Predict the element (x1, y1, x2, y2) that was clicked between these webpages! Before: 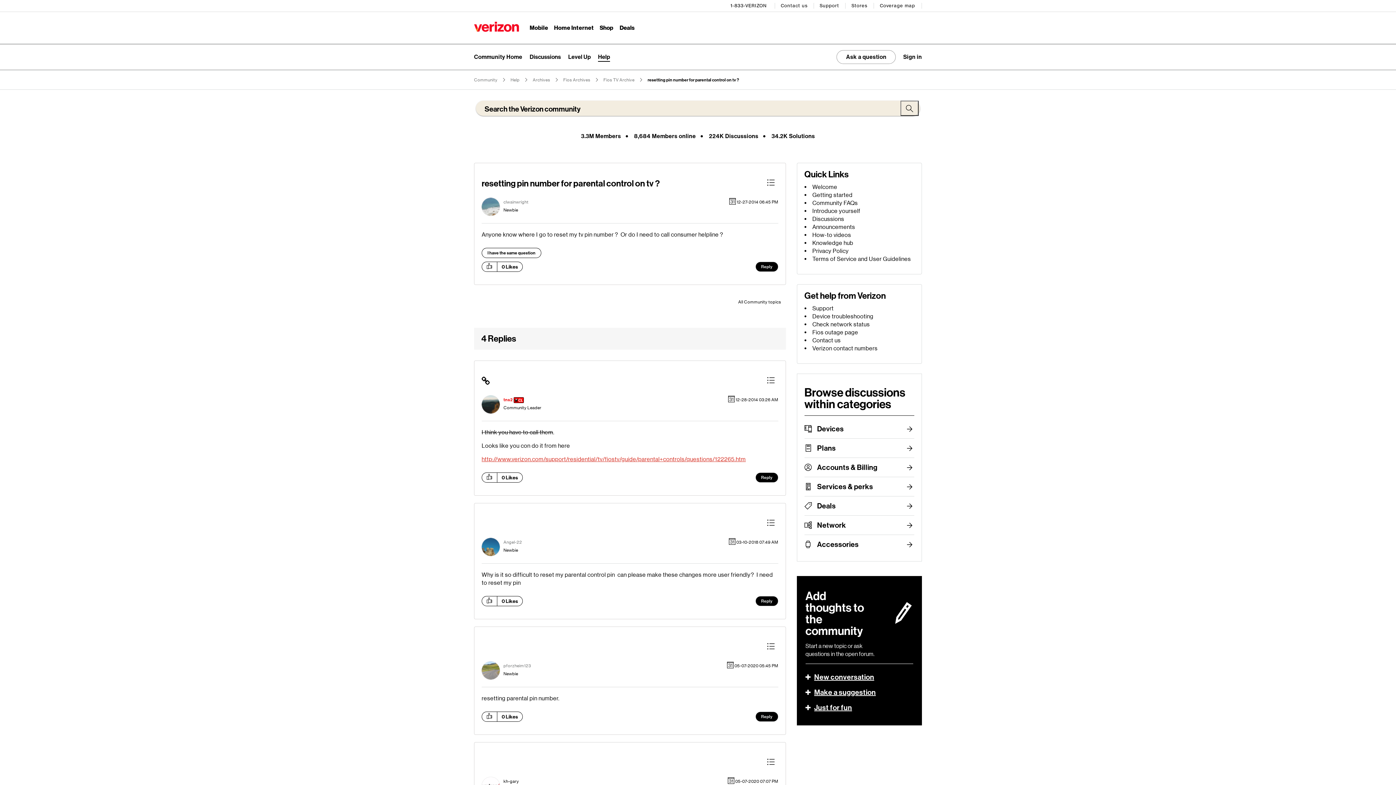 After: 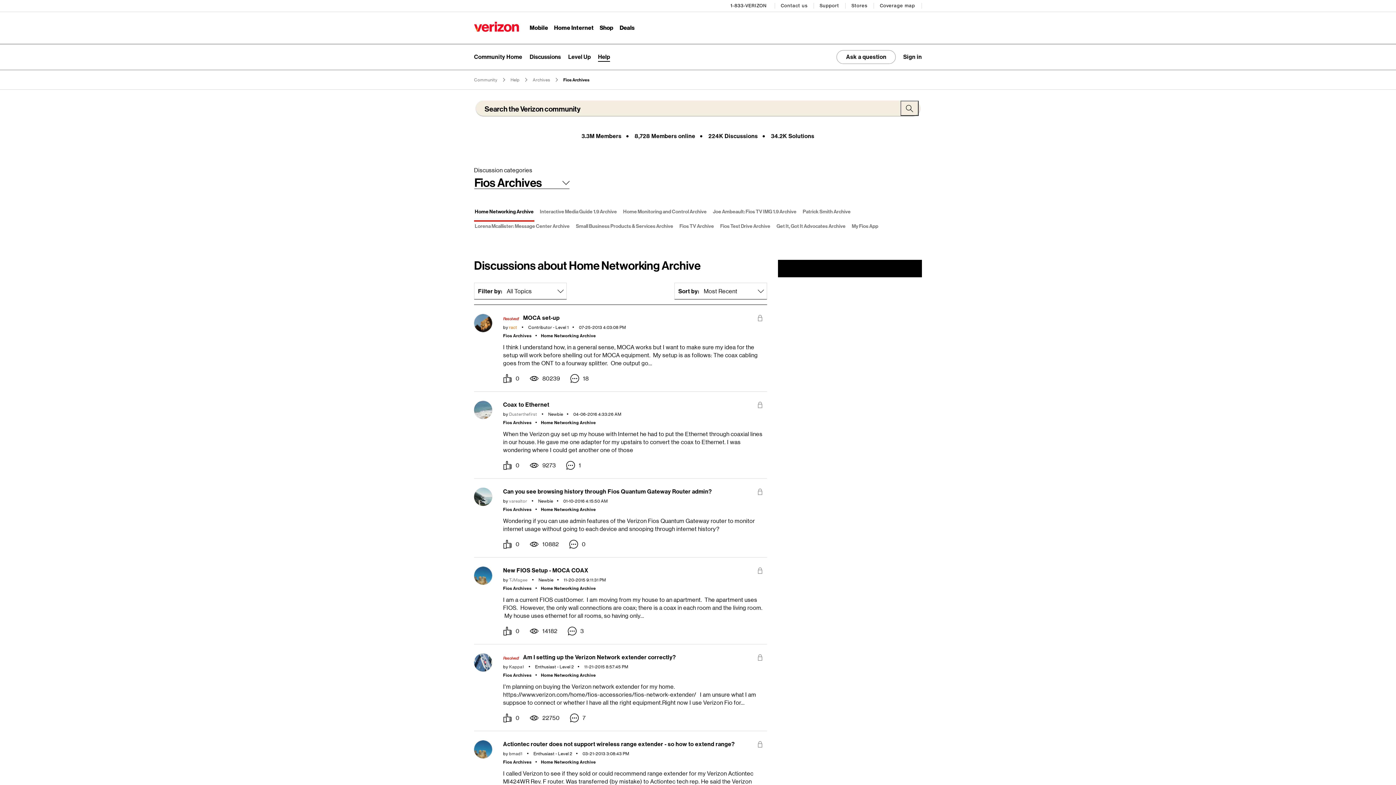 Action: bbox: (563, 77, 590, 82) label: Fios Archives